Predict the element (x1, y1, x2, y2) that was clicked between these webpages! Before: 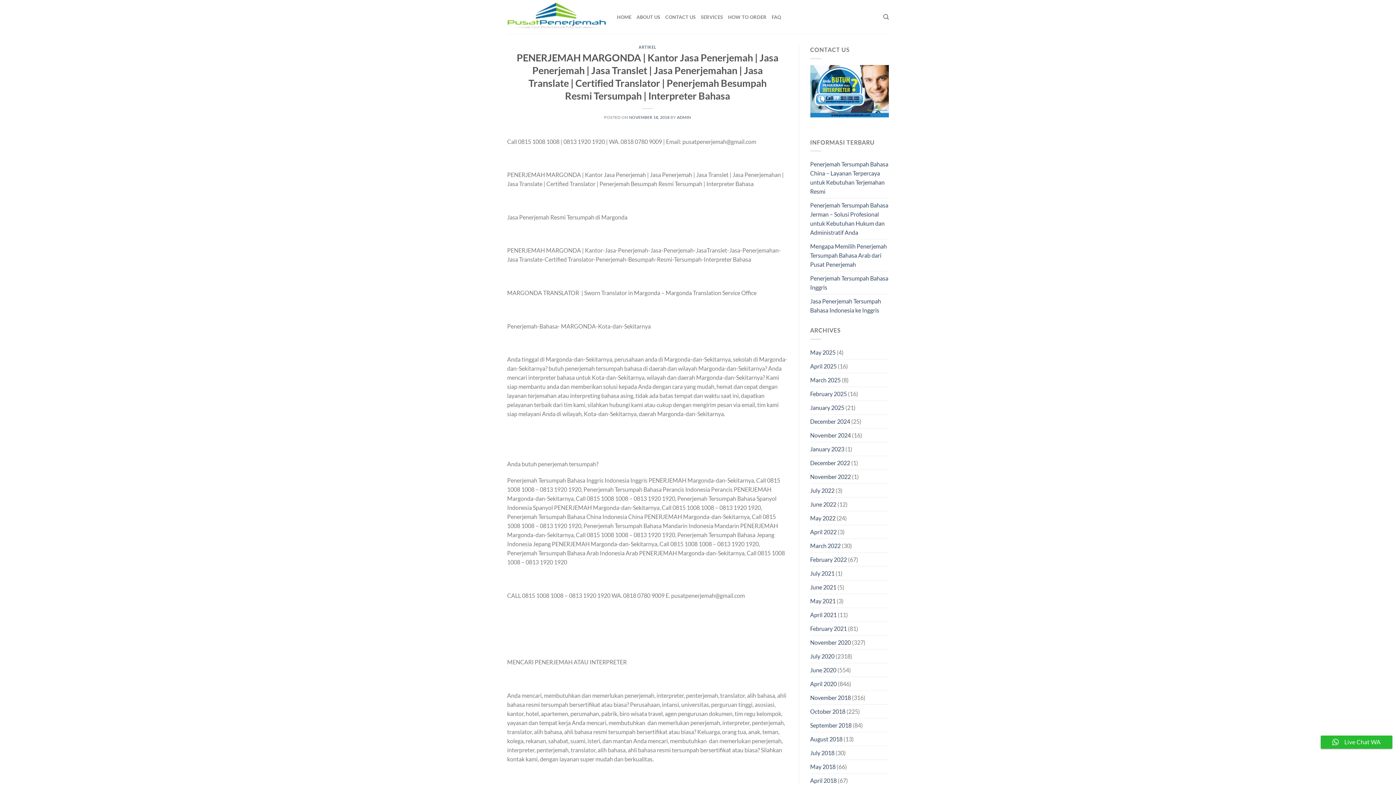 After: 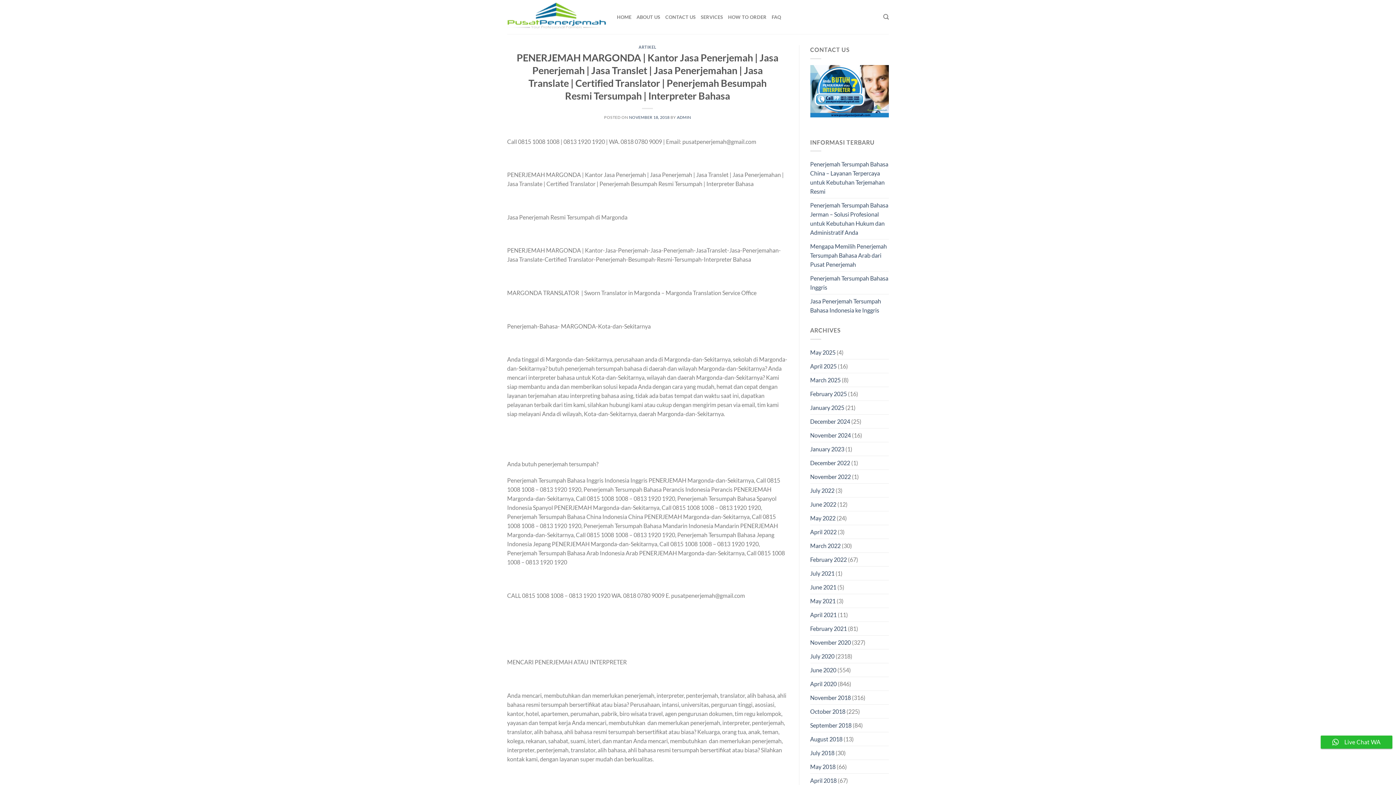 Action: label: NOVEMBER 18, 2018 bbox: (629, 114, 669, 119)